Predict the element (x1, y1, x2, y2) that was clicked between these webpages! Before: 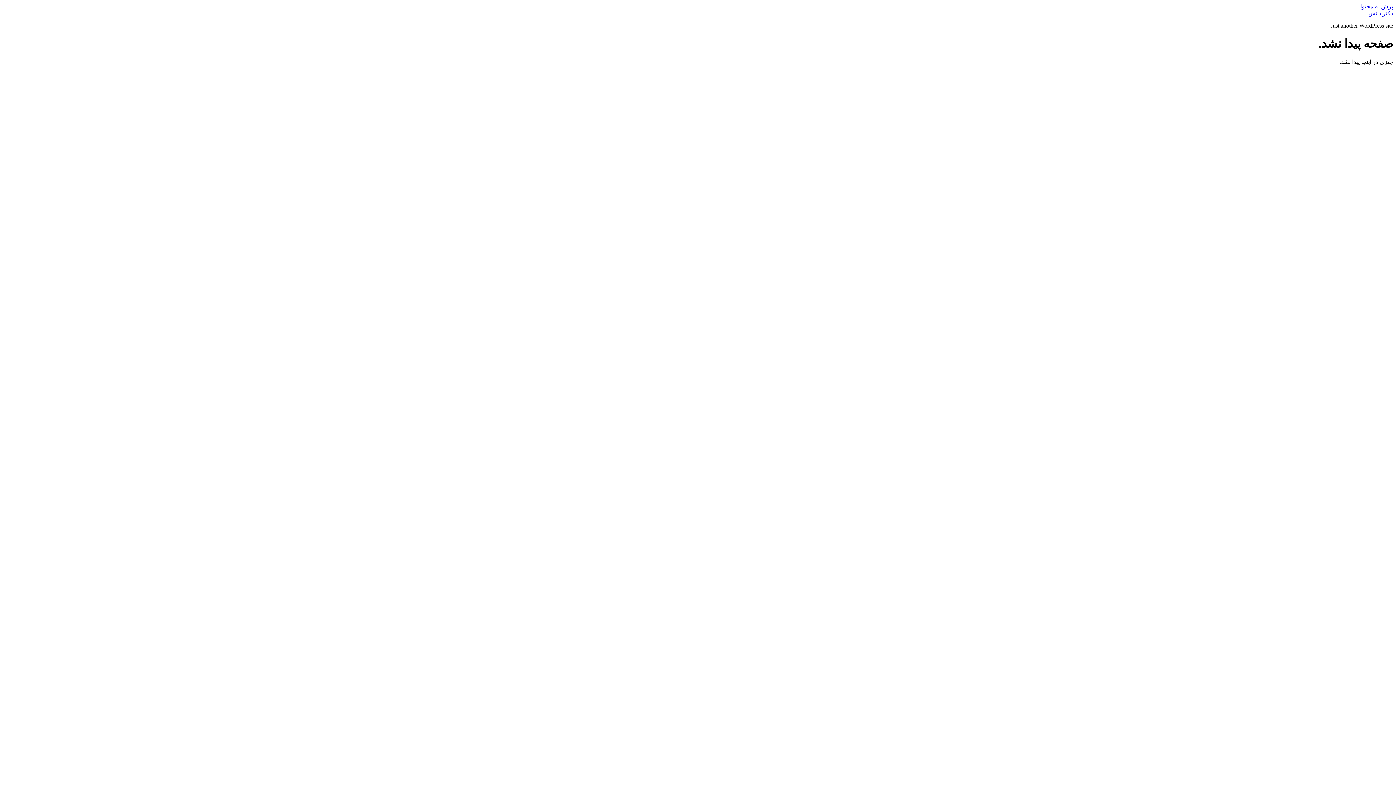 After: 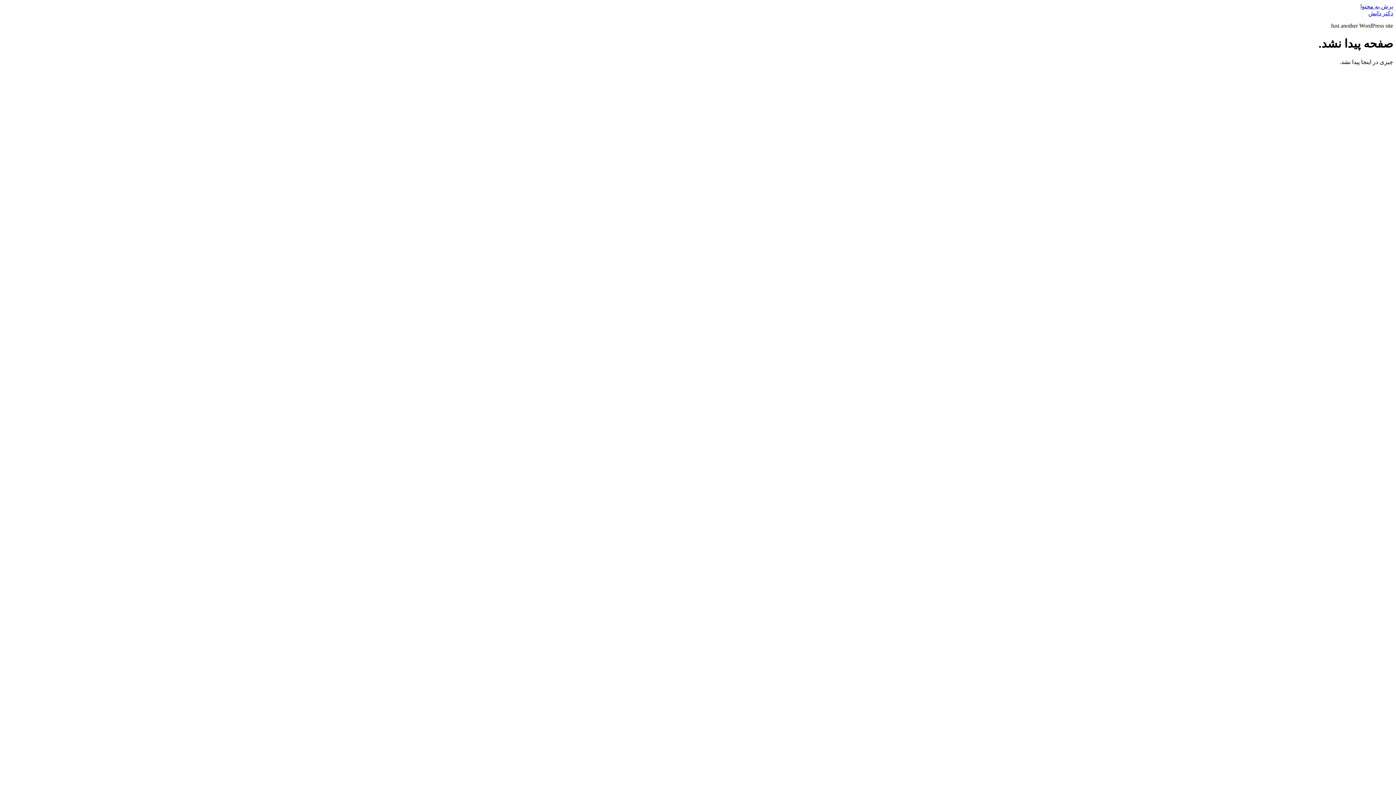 Action: label: پرش به محتوا bbox: (1360, 3, 1393, 9)